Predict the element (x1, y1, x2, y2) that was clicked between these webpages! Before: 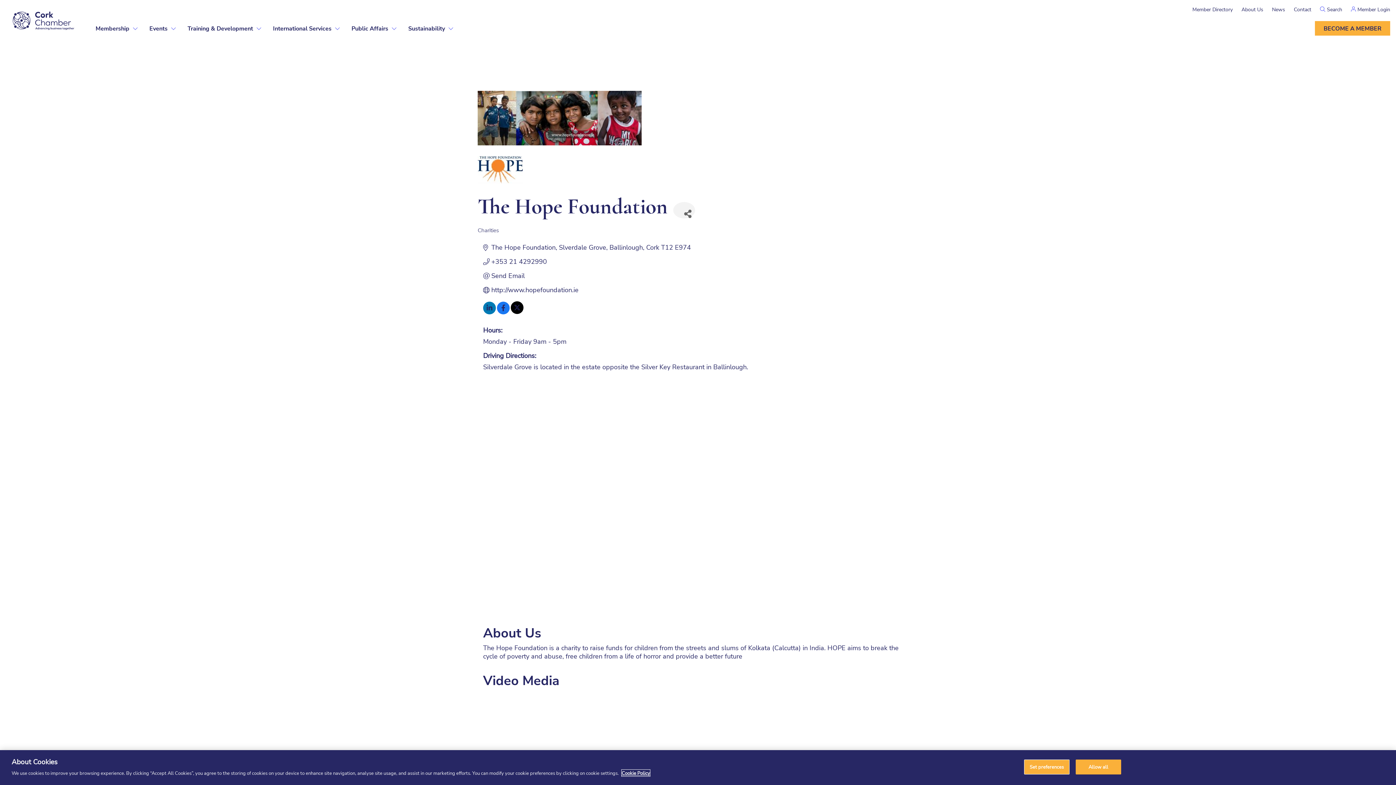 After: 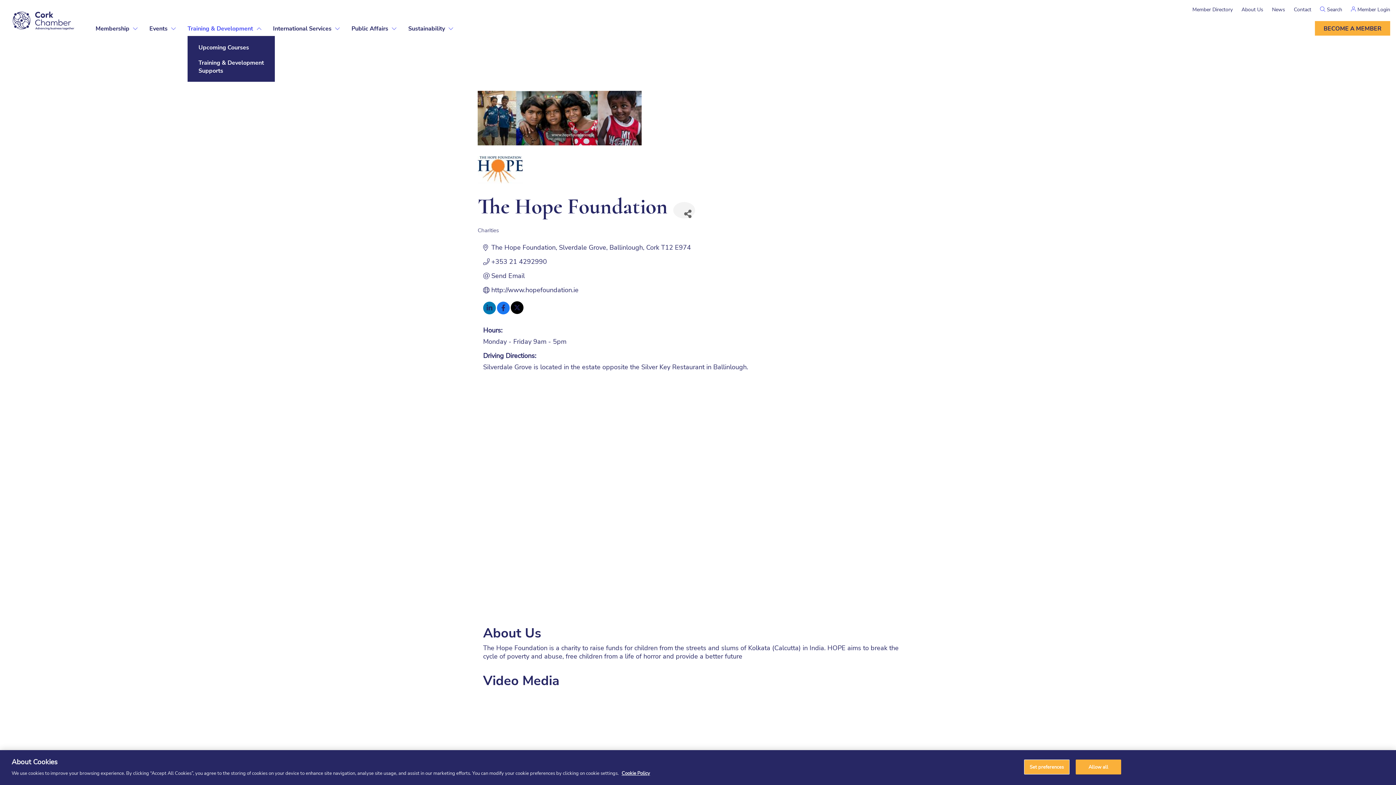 Action: label: Training & Development bbox: (187, 24, 253, 32)